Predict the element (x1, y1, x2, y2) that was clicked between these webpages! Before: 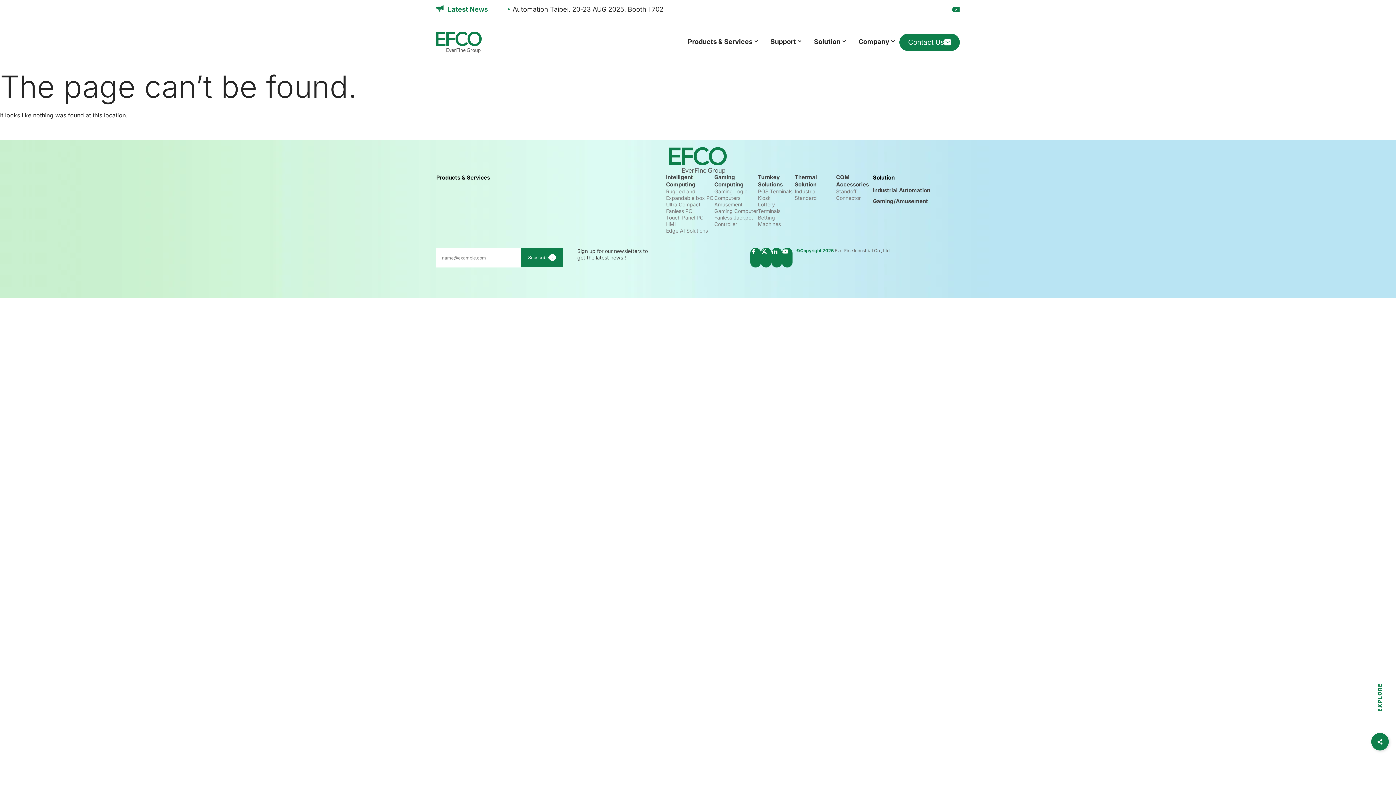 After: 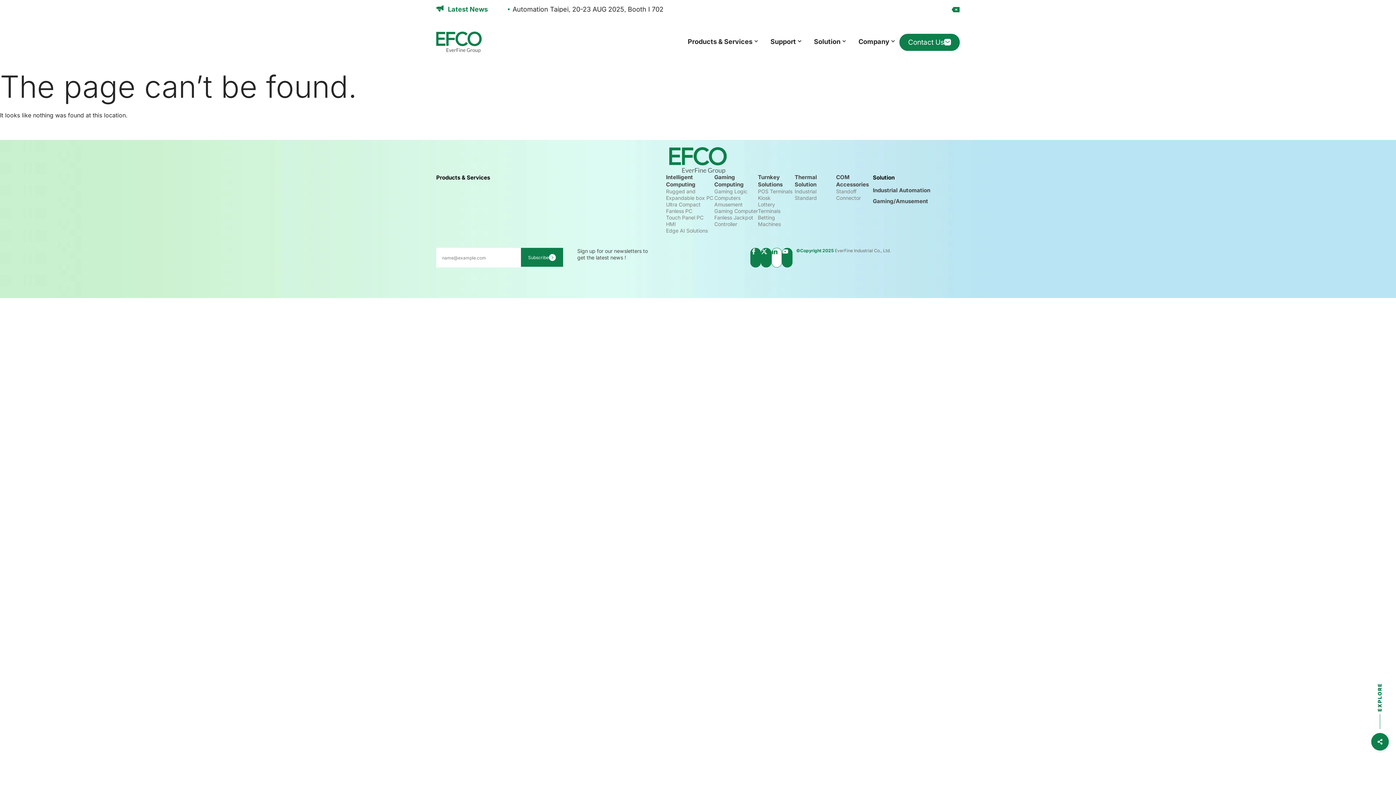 Action: bbox: (771, 248, 782, 267)